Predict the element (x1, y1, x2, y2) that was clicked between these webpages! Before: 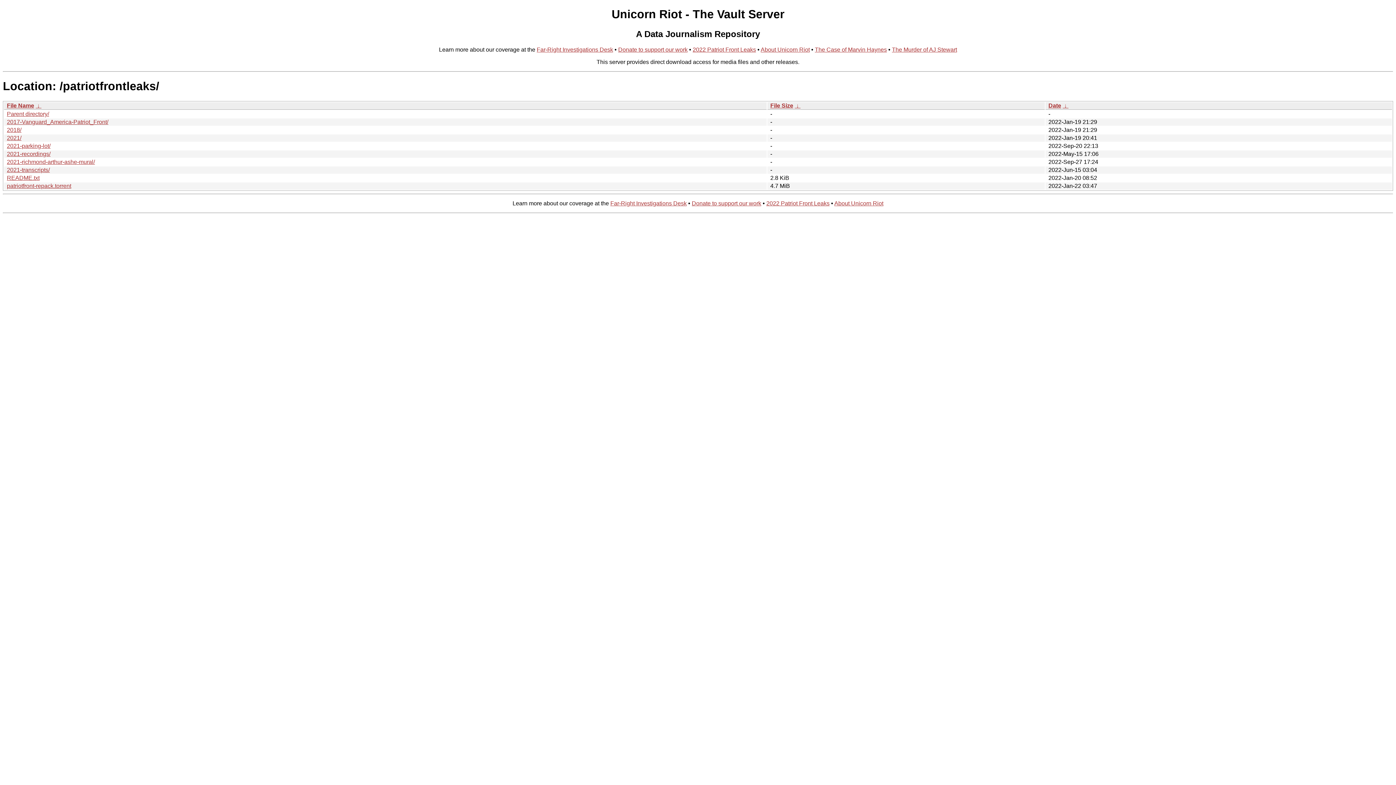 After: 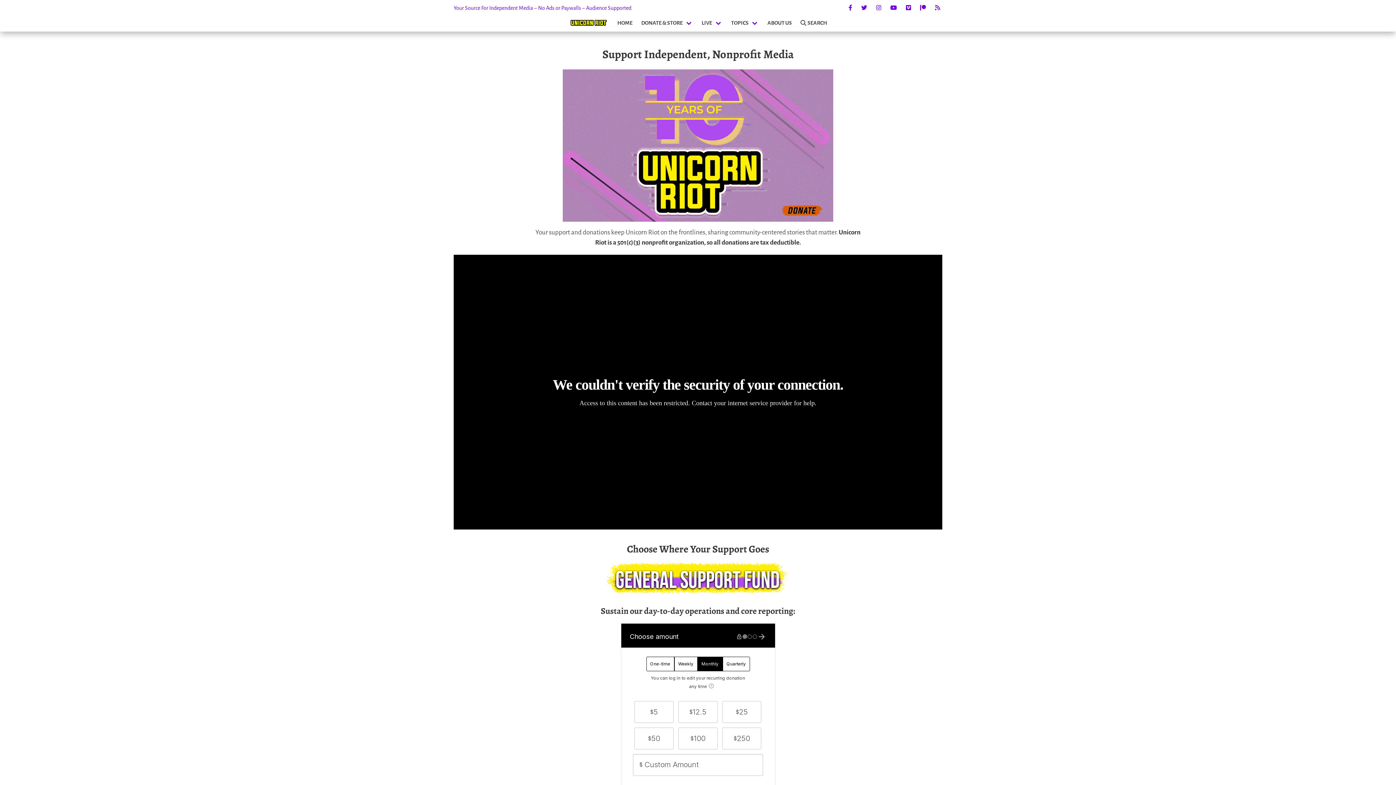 Action: label: Donate to support our work bbox: (618, 46, 687, 52)